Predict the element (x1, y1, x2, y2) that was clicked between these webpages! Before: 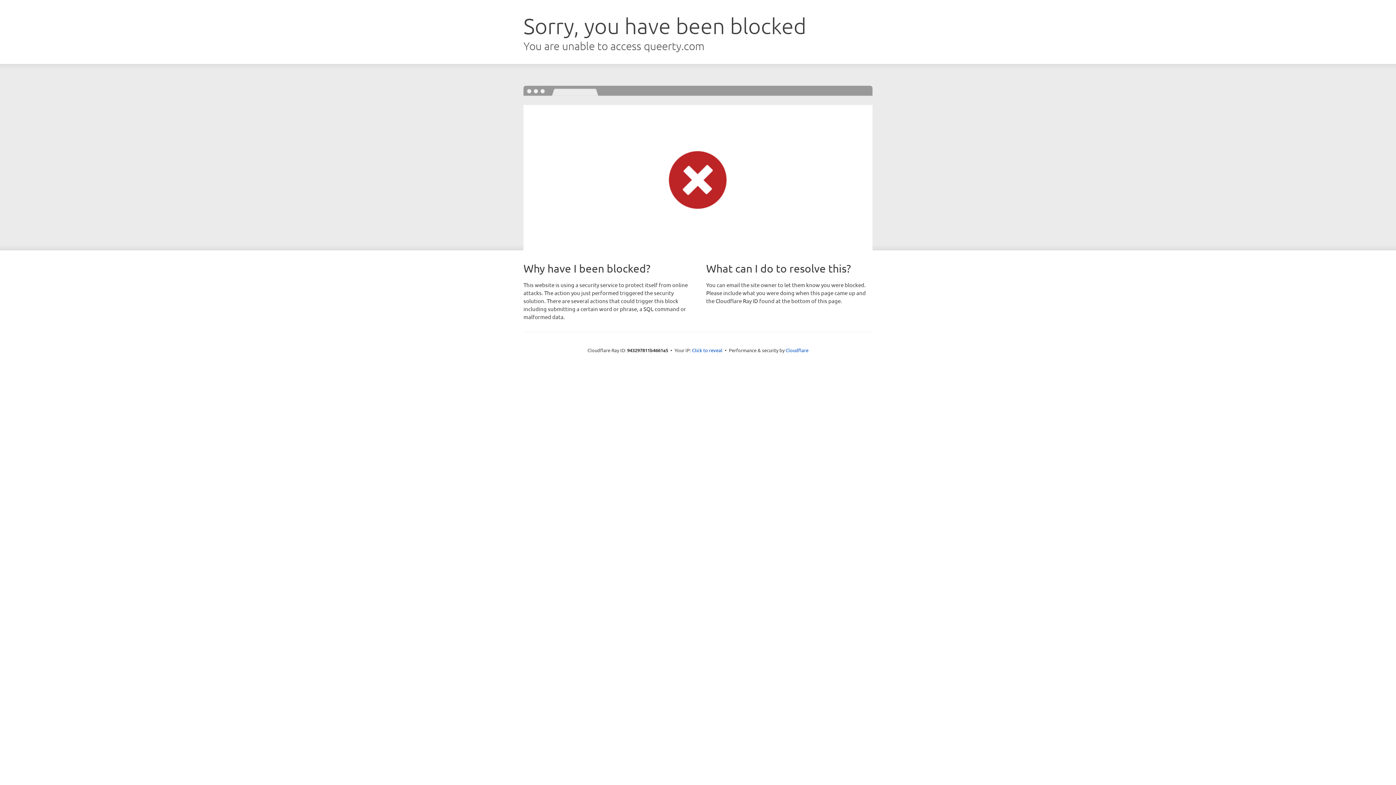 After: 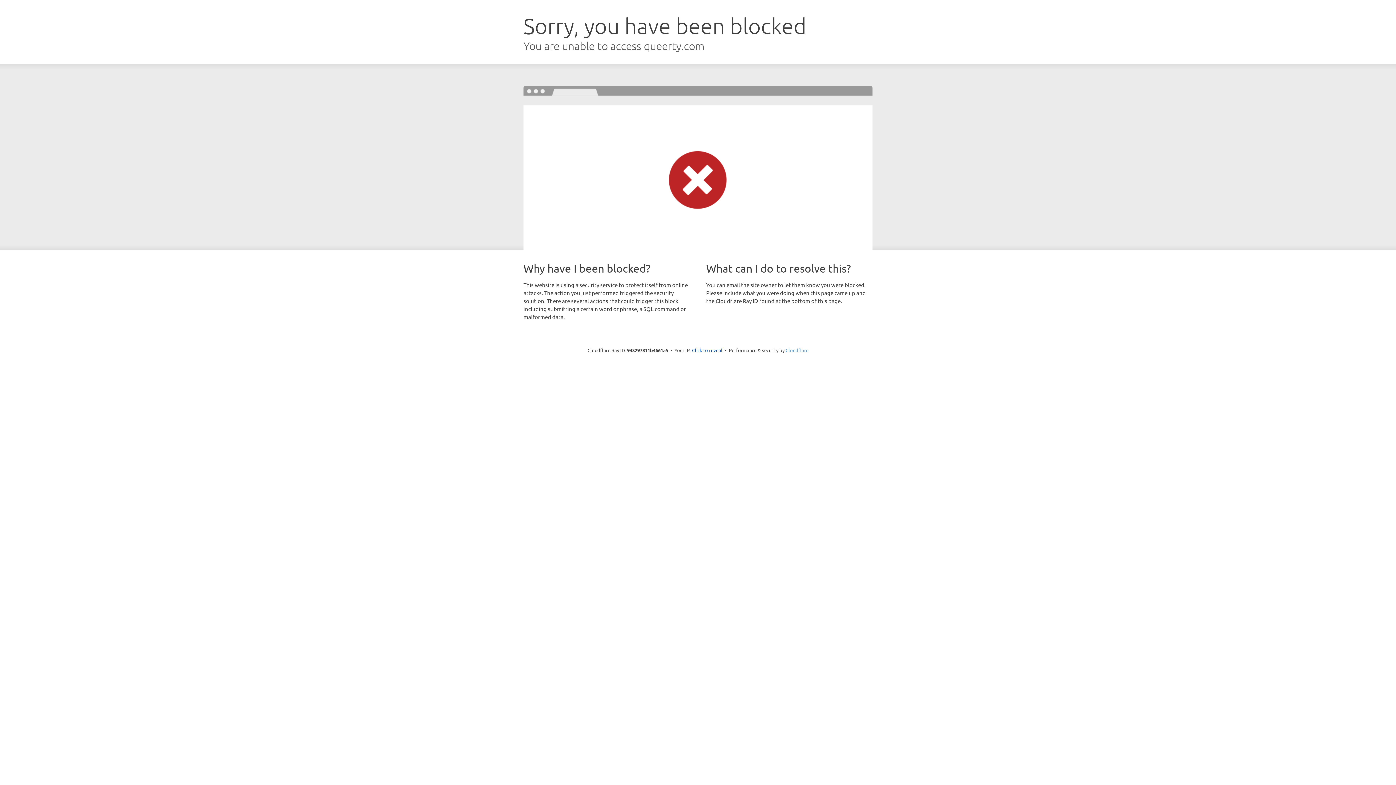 Action: bbox: (785, 347, 808, 353) label: Cloudflare